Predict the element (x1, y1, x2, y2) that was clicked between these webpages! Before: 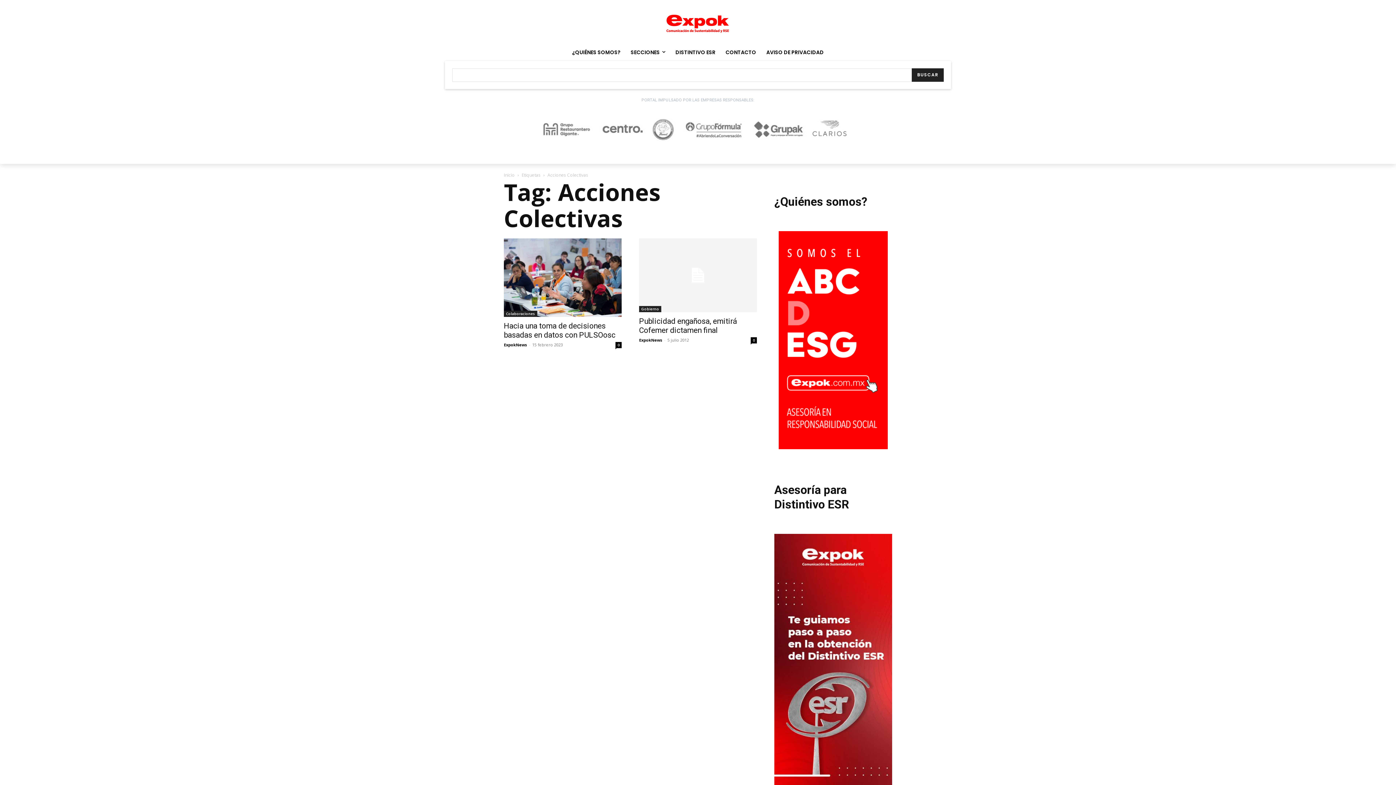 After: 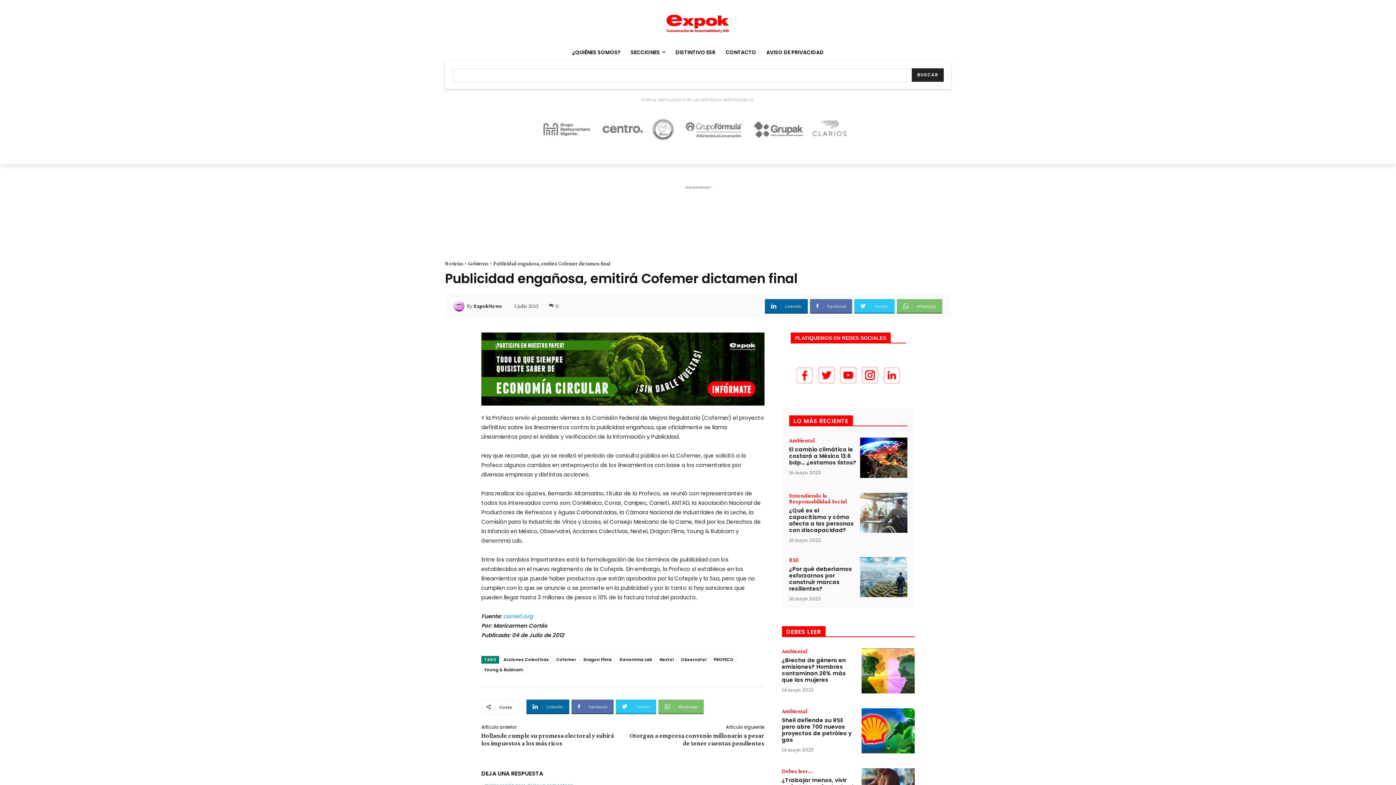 Action: bbox: (639, 317, 737, 334) label: Publicidad engañosa, emitirá Cofemer dictamen final